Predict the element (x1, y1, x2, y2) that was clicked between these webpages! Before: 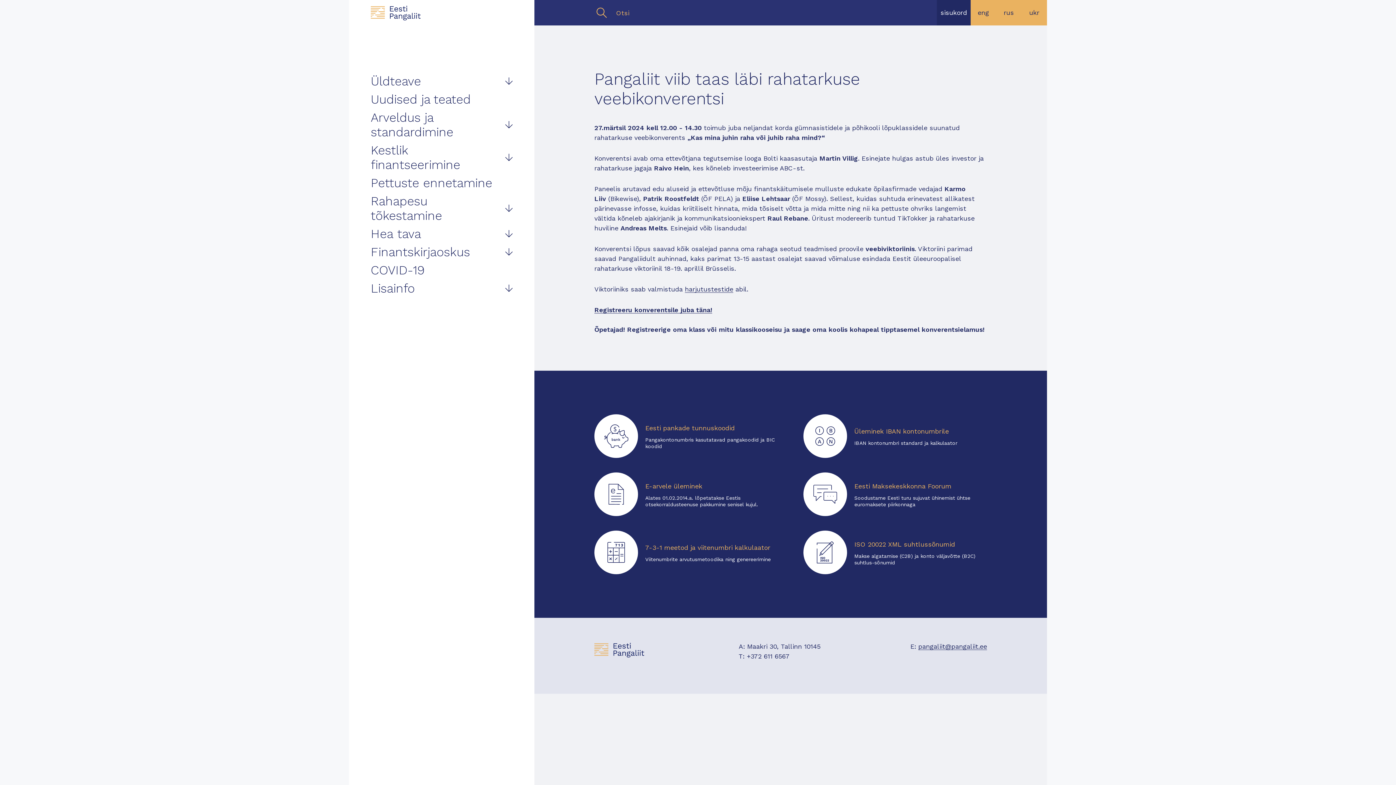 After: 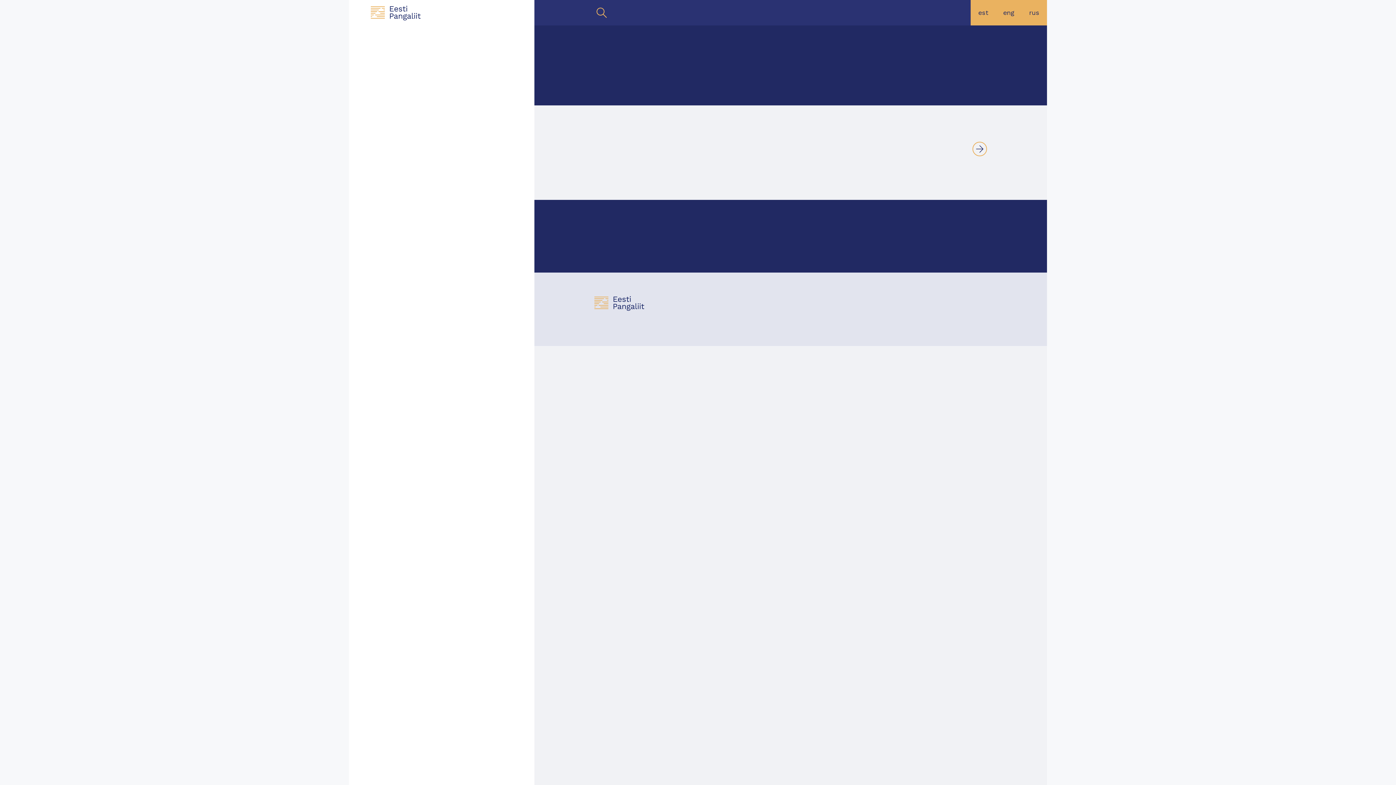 Action: bbox: (1021, 0, 1047, 25) label: ukr